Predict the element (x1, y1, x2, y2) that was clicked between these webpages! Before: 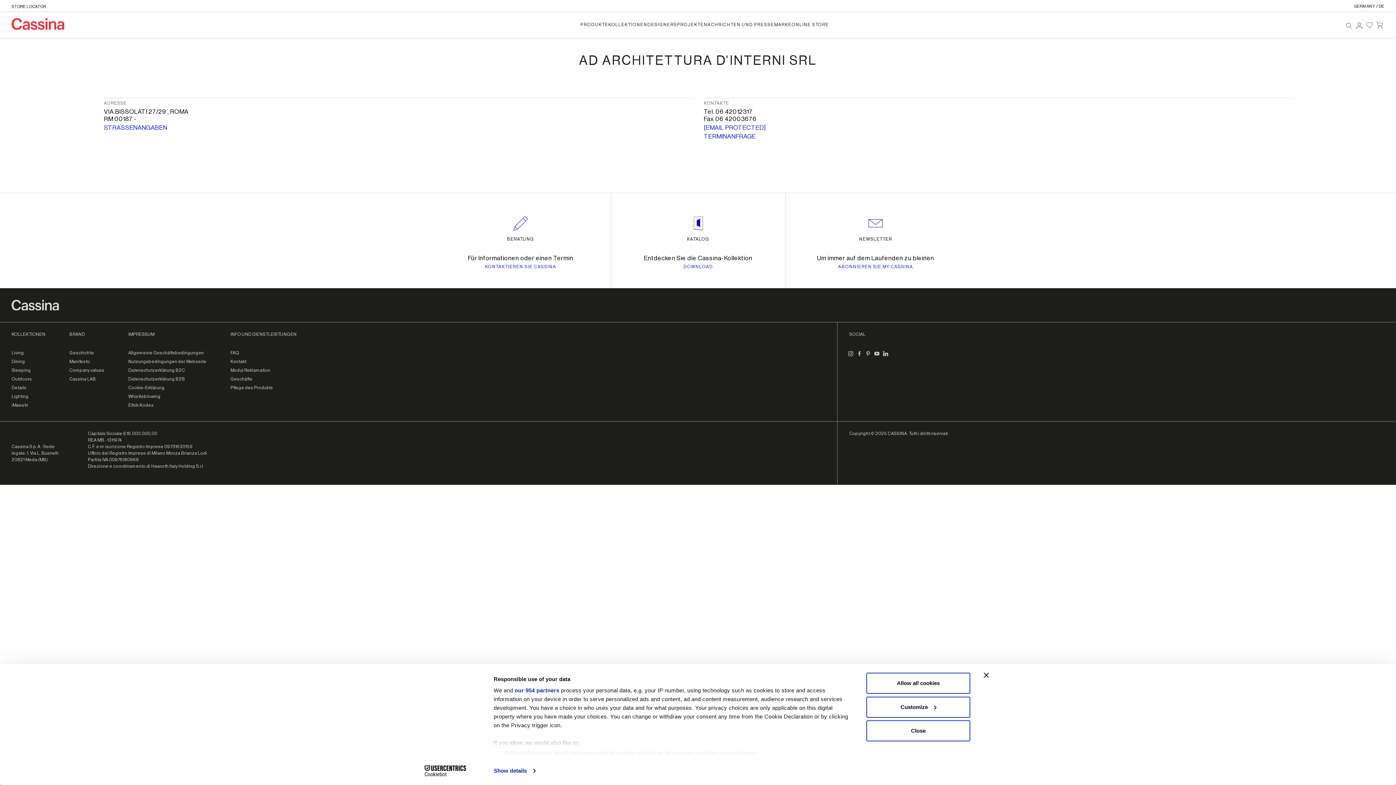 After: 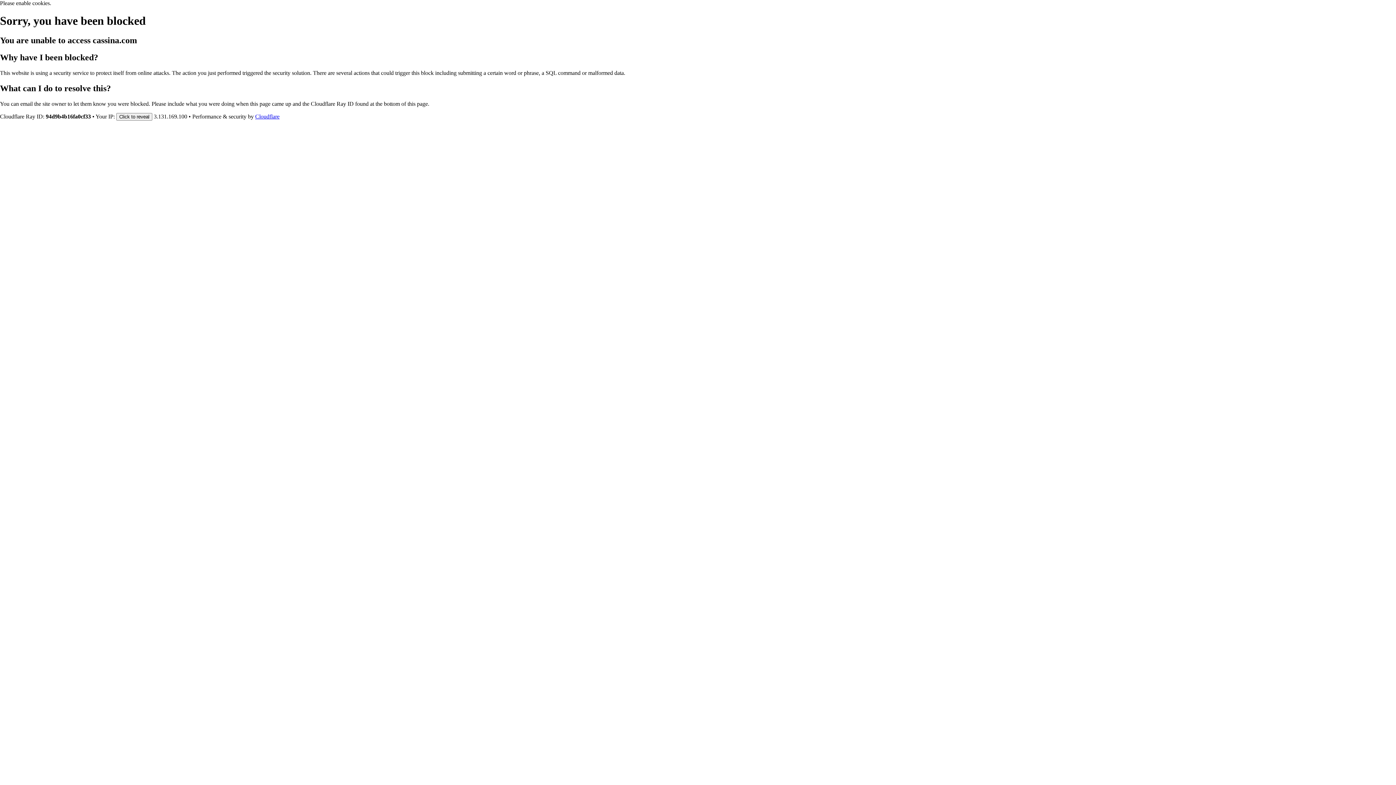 Action: bbox: (230, 376, 252, 381) label: Geschäfte